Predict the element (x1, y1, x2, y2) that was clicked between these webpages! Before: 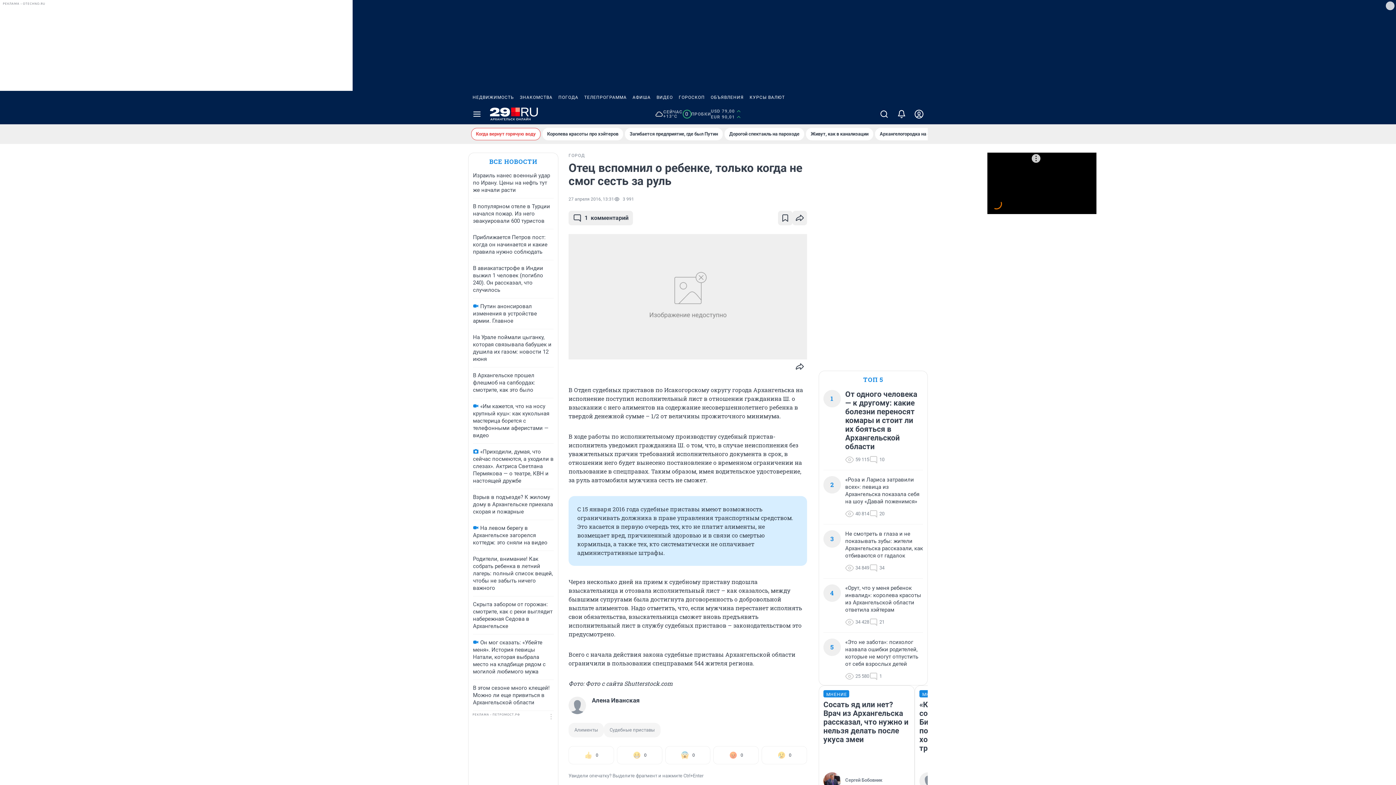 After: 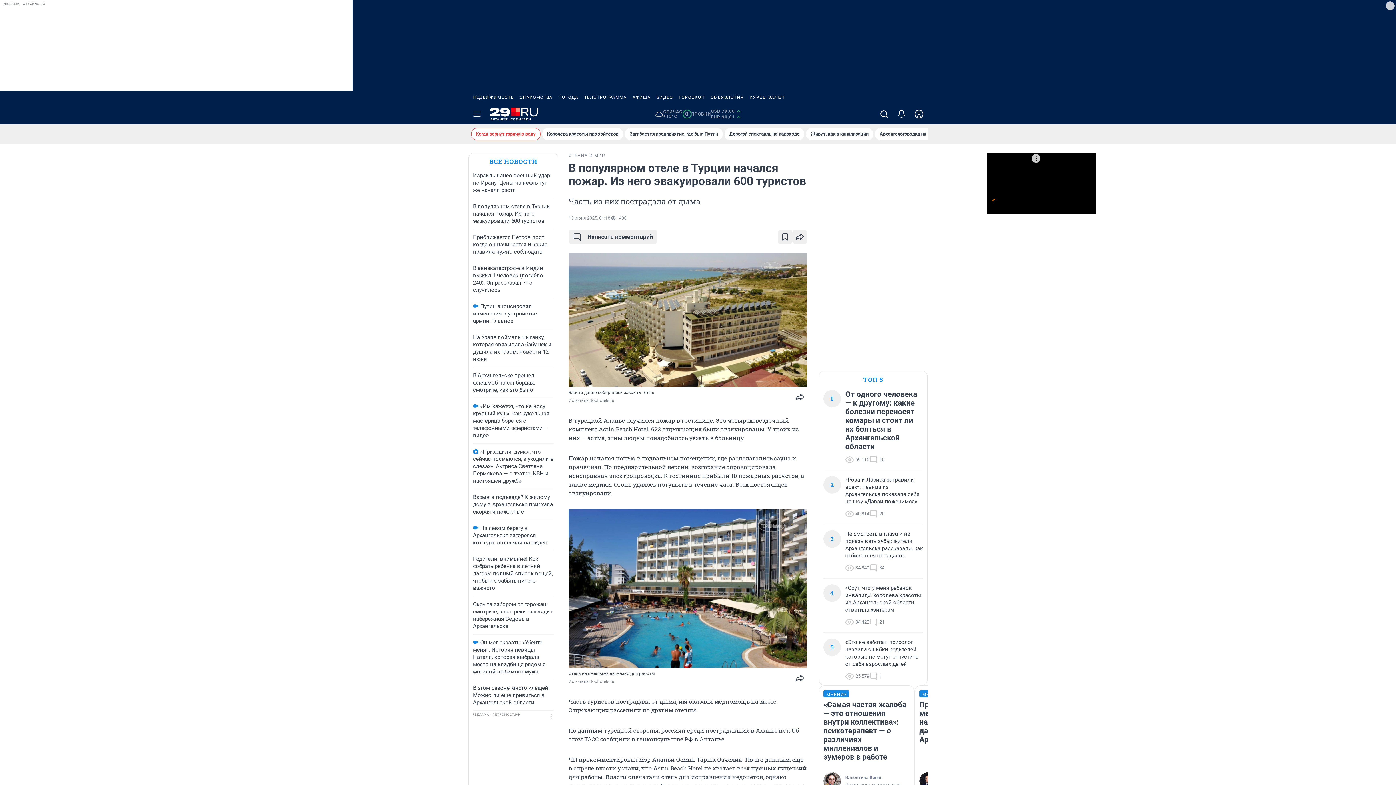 Action: label: В популярном отеле в Турции начался пожар. Из него эвакуировали 600 туристов bbox: (473, 203, 550, 224)